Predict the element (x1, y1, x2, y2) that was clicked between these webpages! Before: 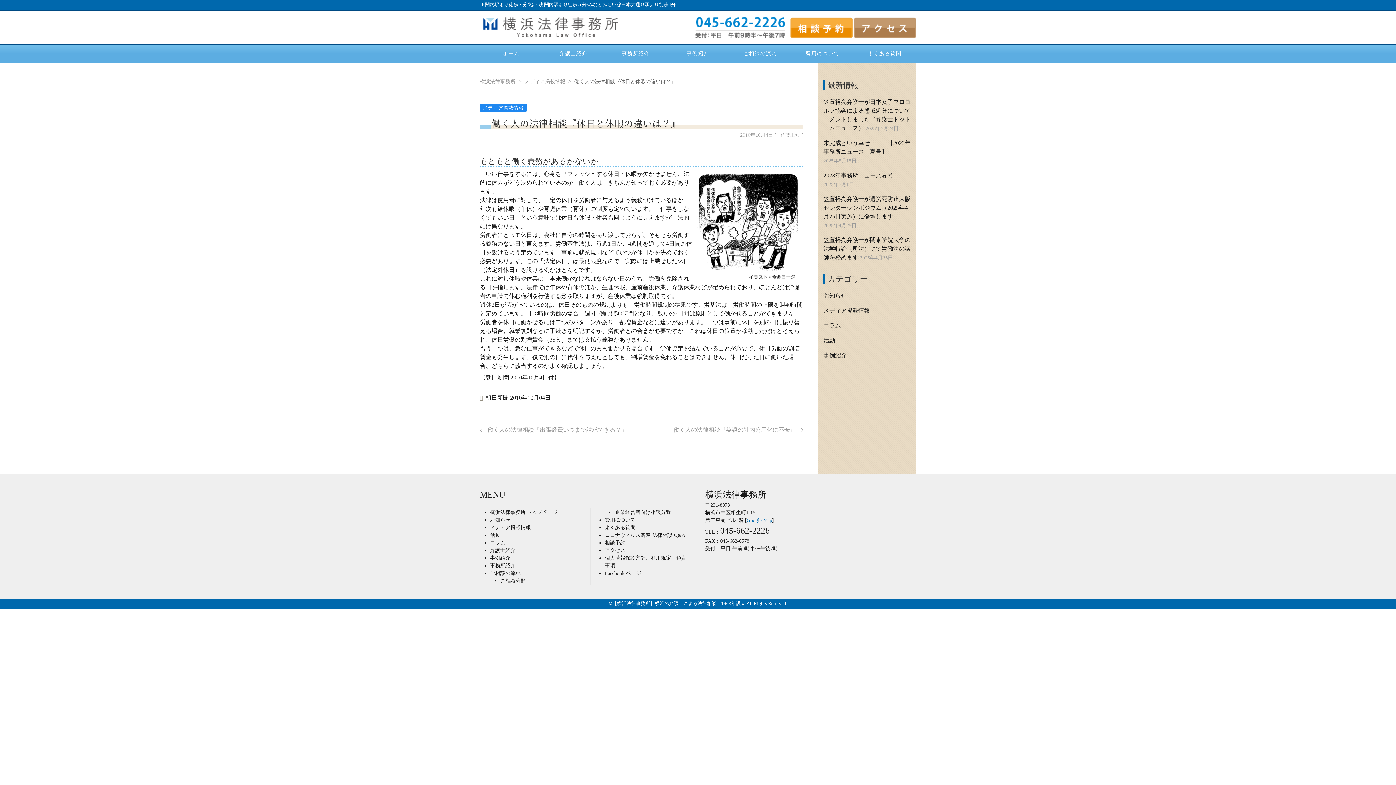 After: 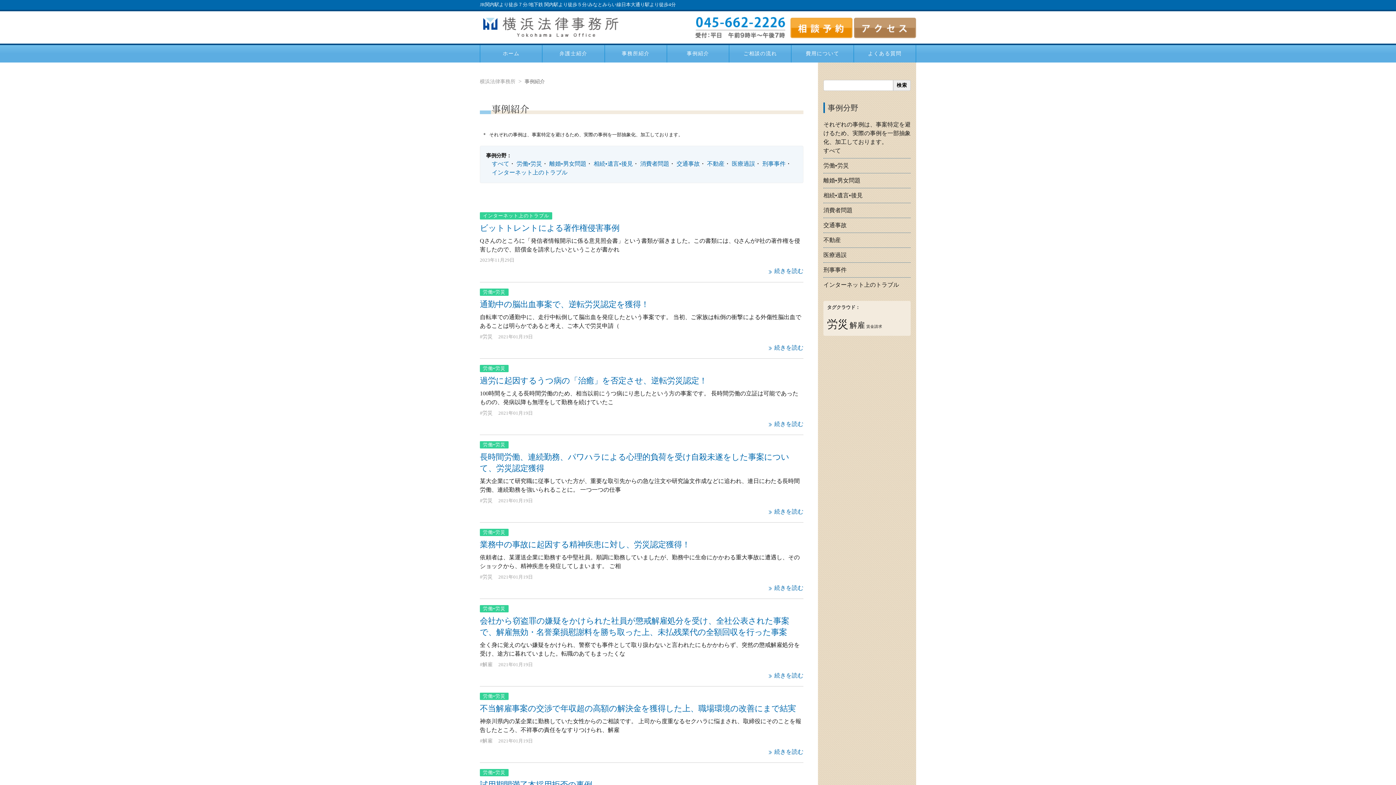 Action: label: 事例紹介 bbox: (667, 44, 729, 62)